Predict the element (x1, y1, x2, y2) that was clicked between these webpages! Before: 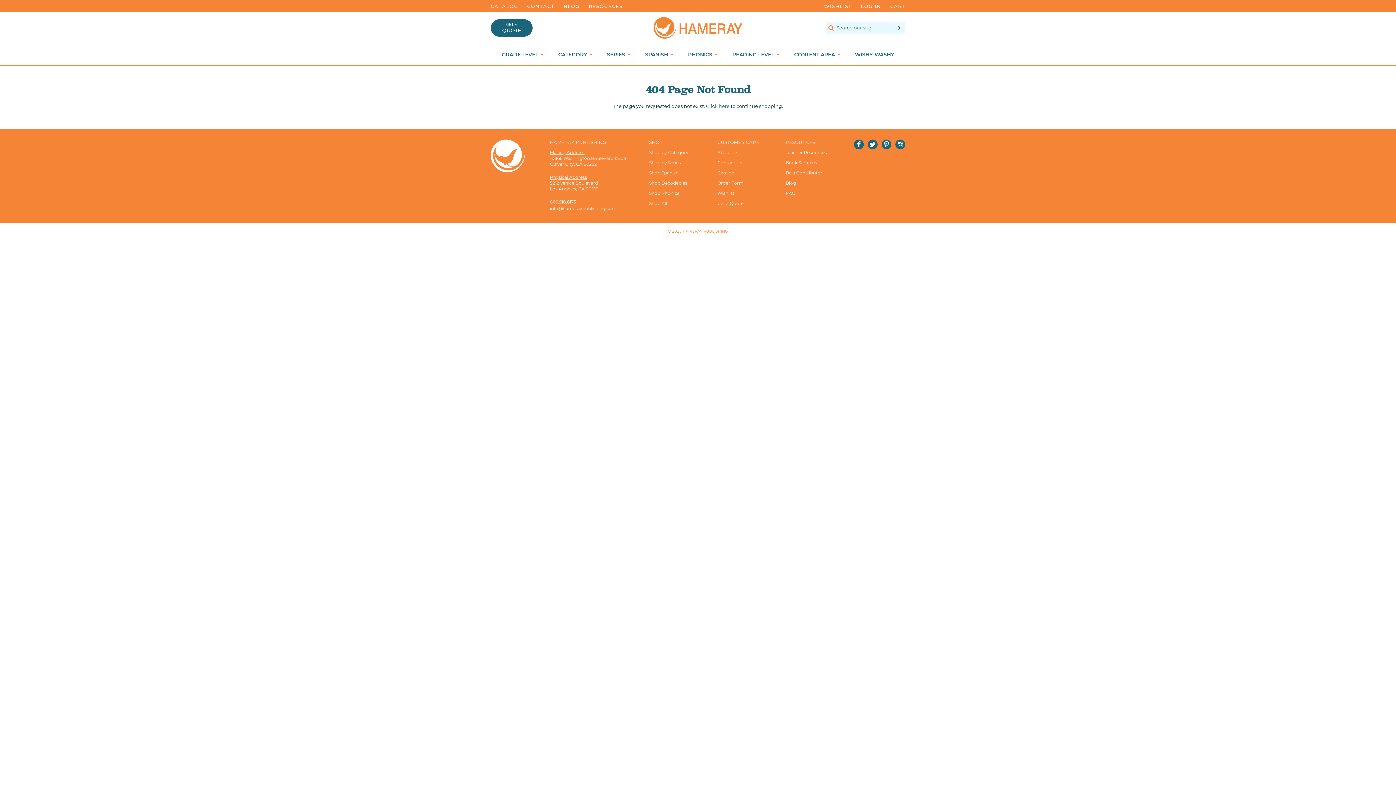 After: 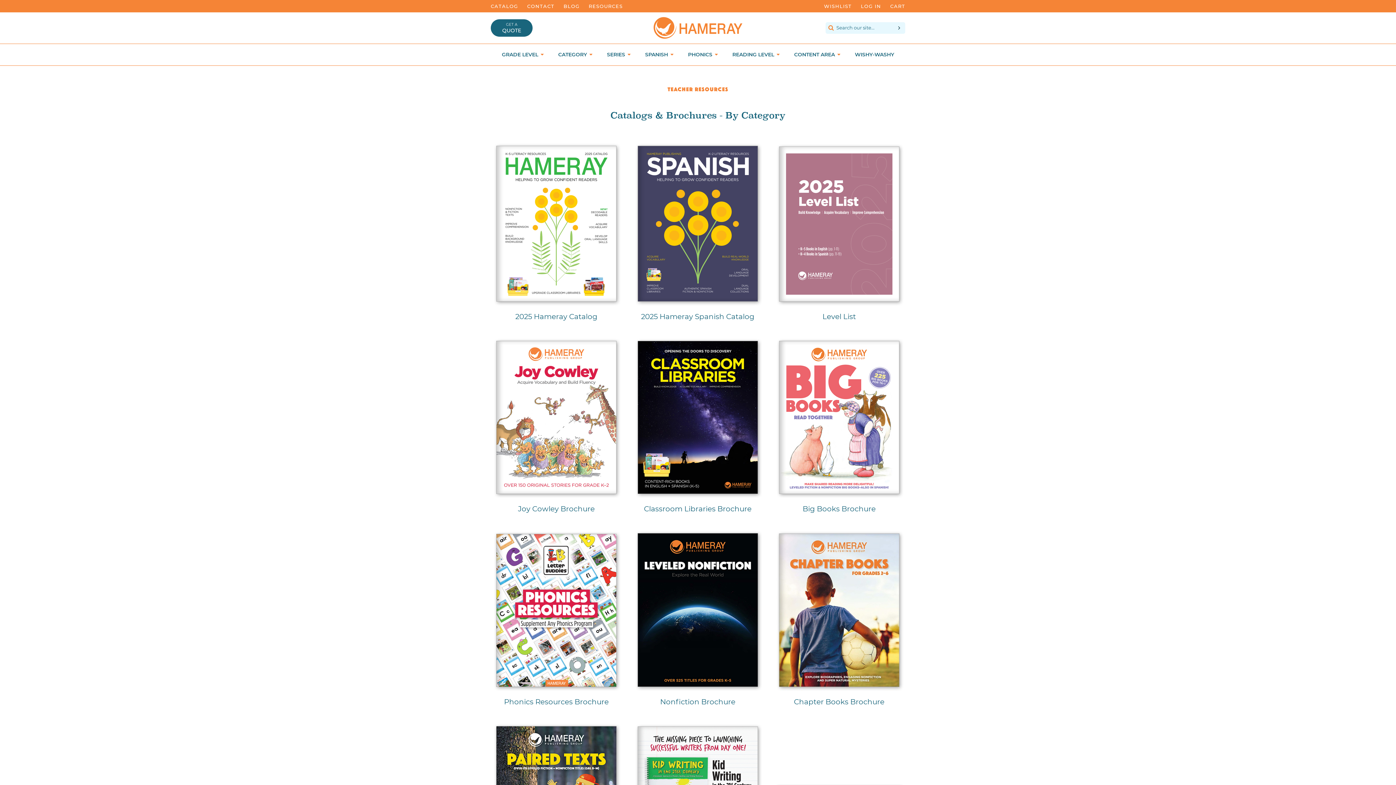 Action: bbox: (717, 170, 734, 175) label: Catalog